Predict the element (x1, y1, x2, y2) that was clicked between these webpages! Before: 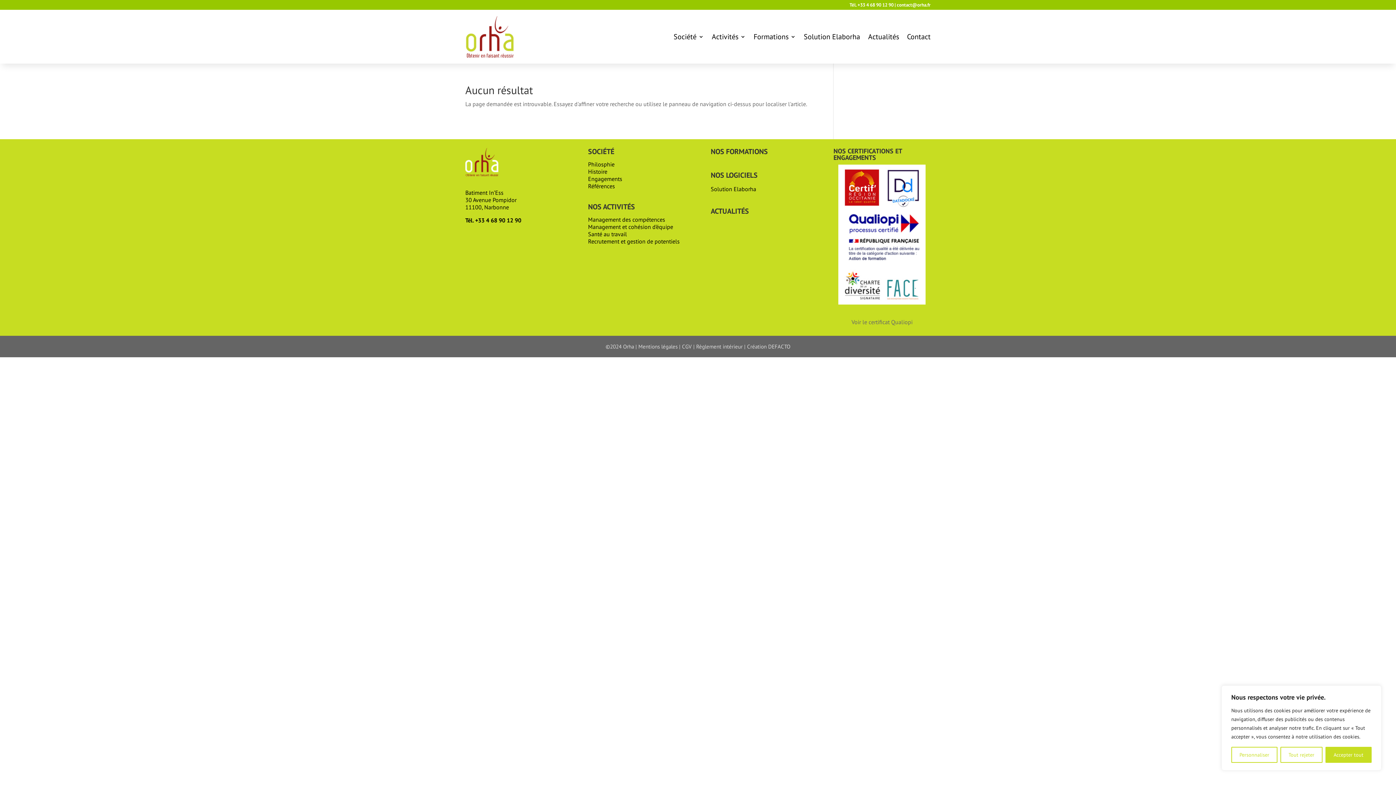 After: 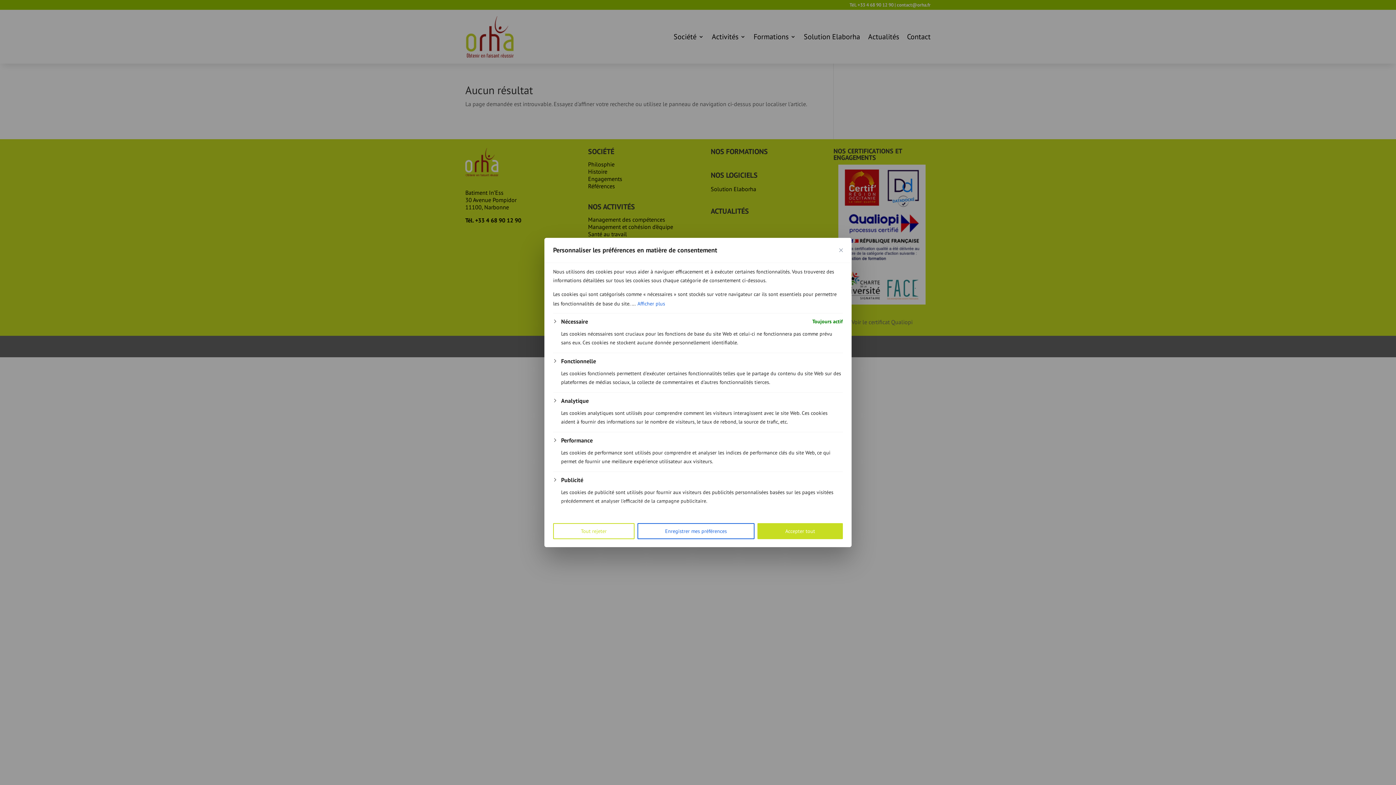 Action: bbox: (1231, 747, 1277, 763) label: Personnaliser